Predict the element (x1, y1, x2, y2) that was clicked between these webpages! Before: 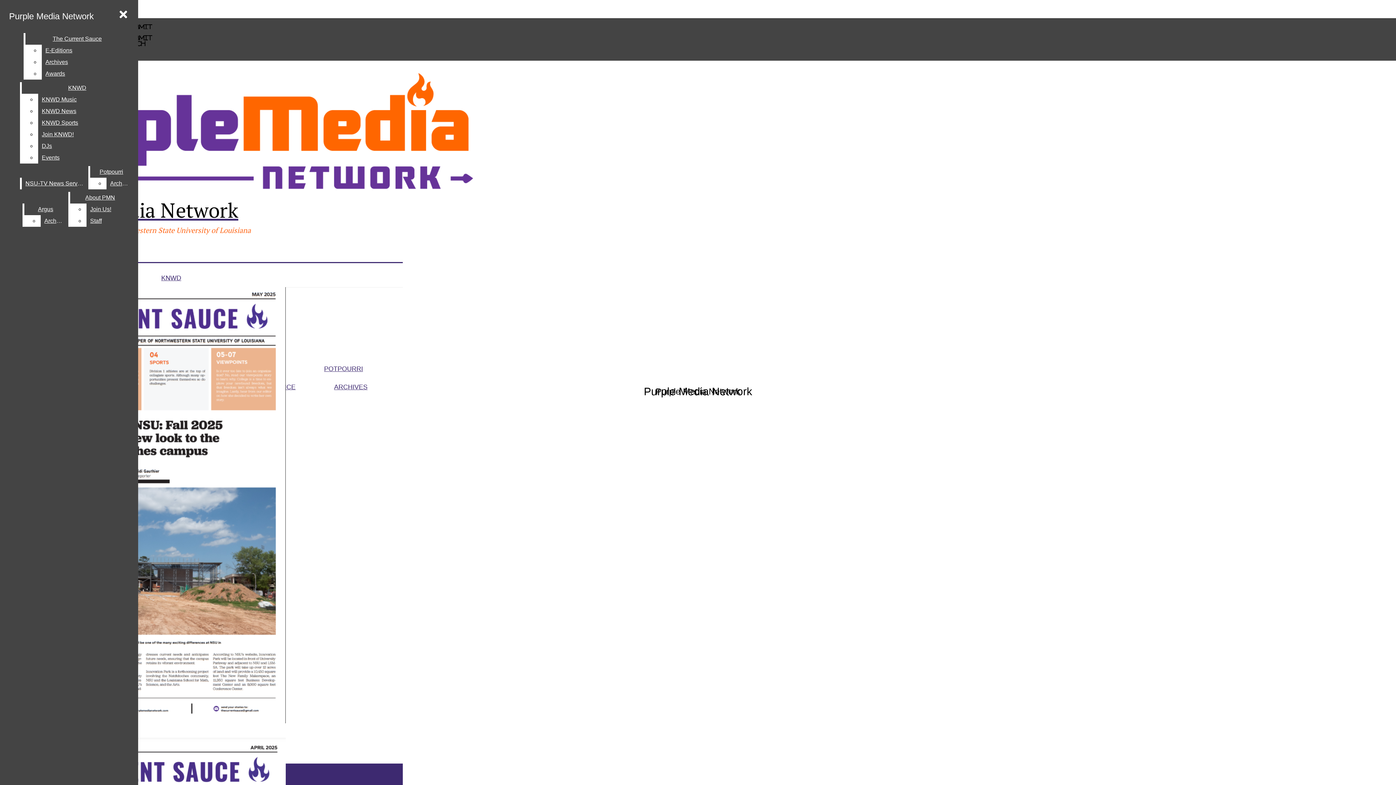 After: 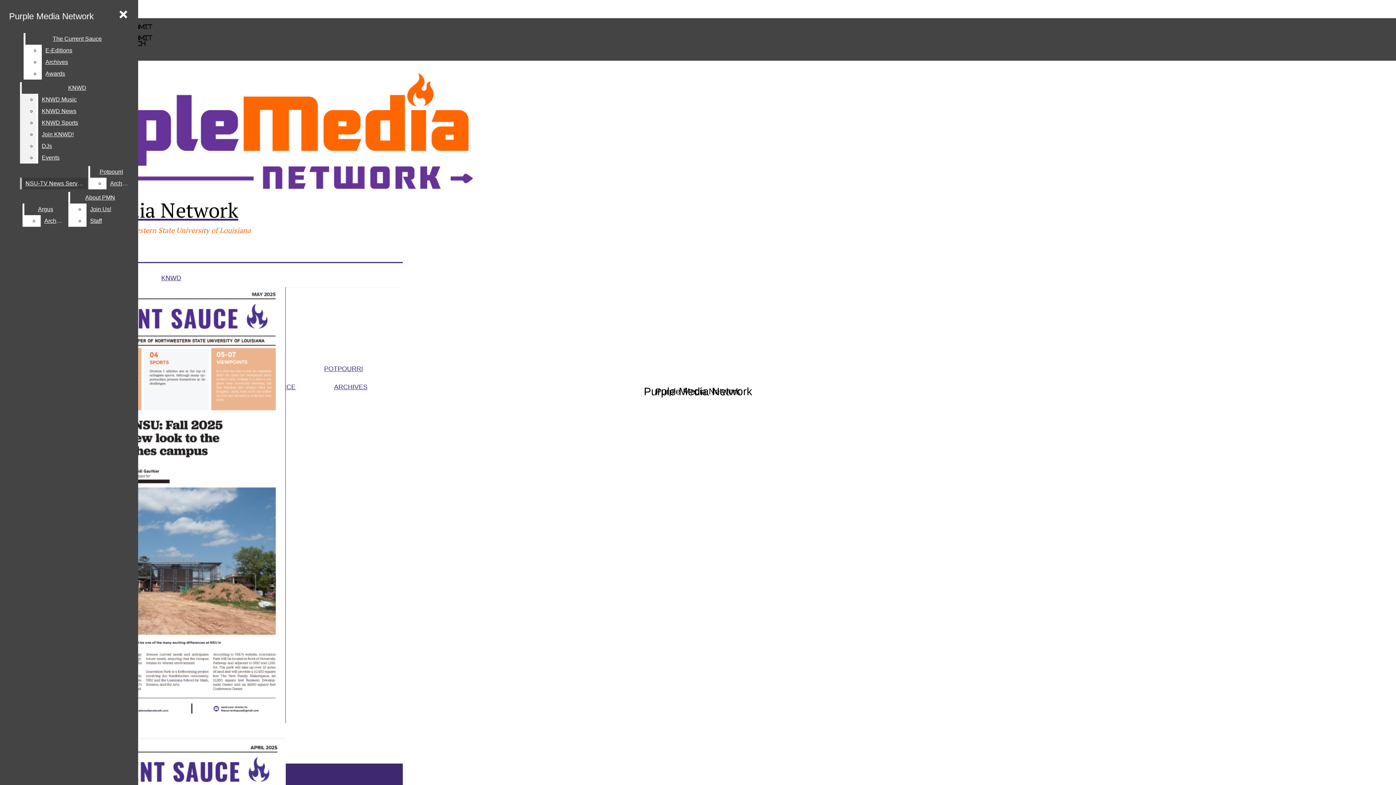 Action: bbox: (21, 82, 132, 93) label: KNWD